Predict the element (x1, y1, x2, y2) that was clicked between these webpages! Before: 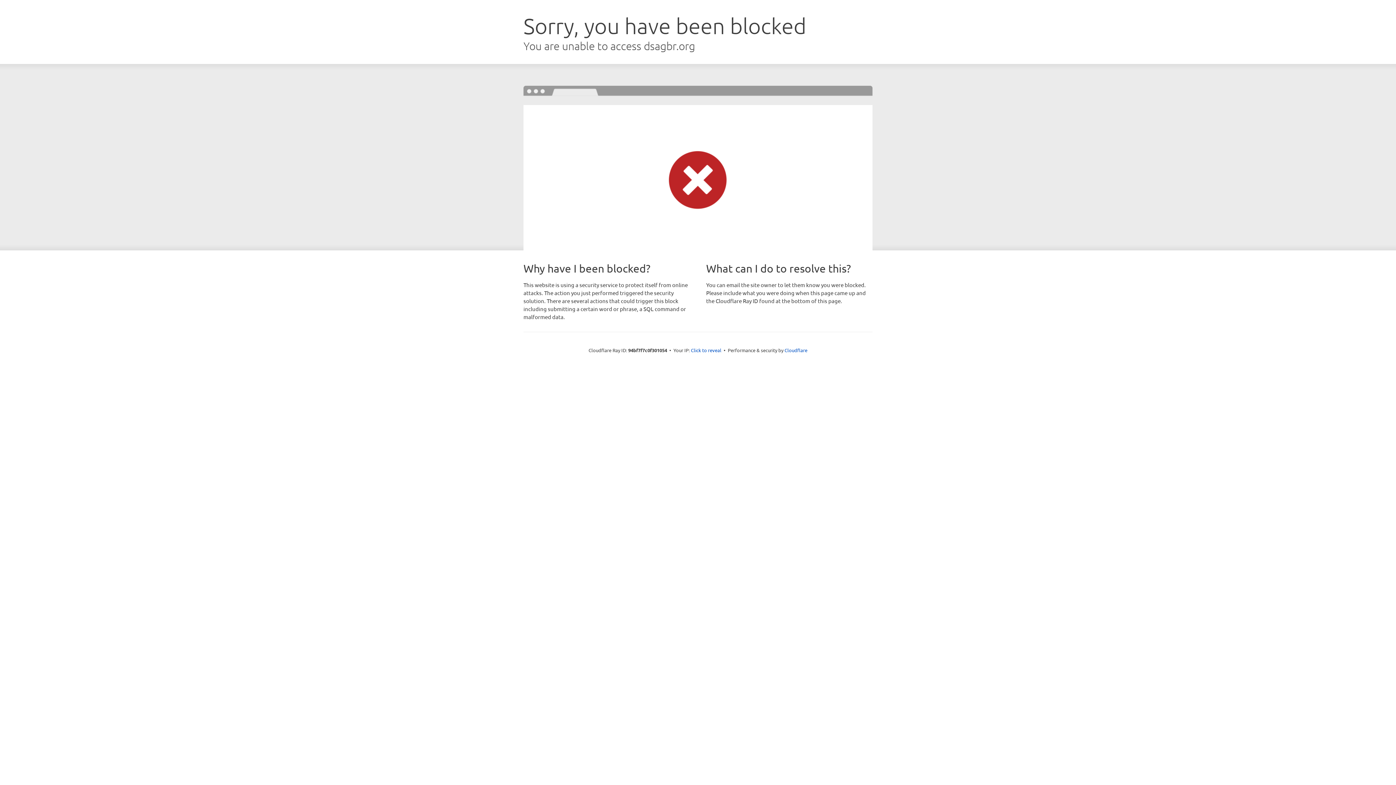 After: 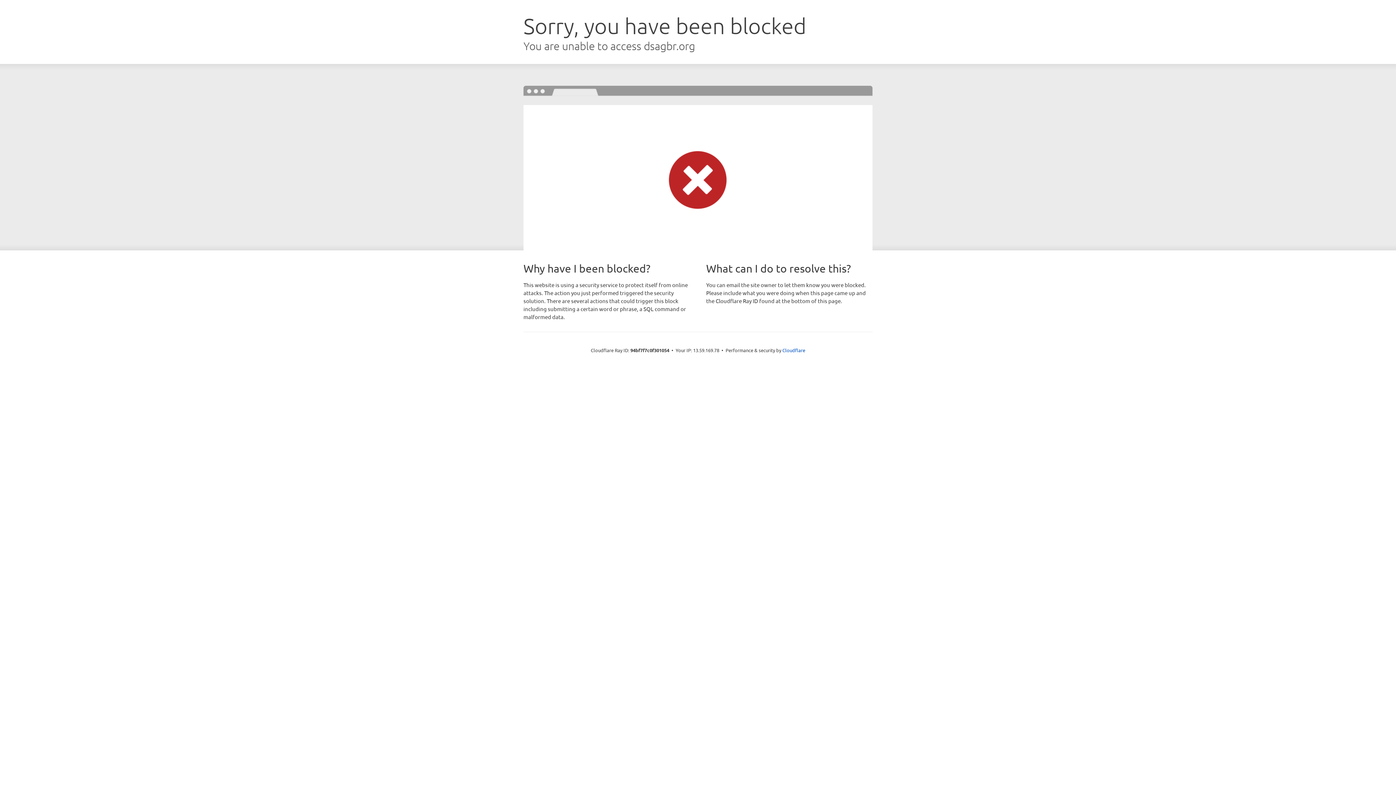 Action: label: Click to reveal bbox: (691, 346, 721, 353)